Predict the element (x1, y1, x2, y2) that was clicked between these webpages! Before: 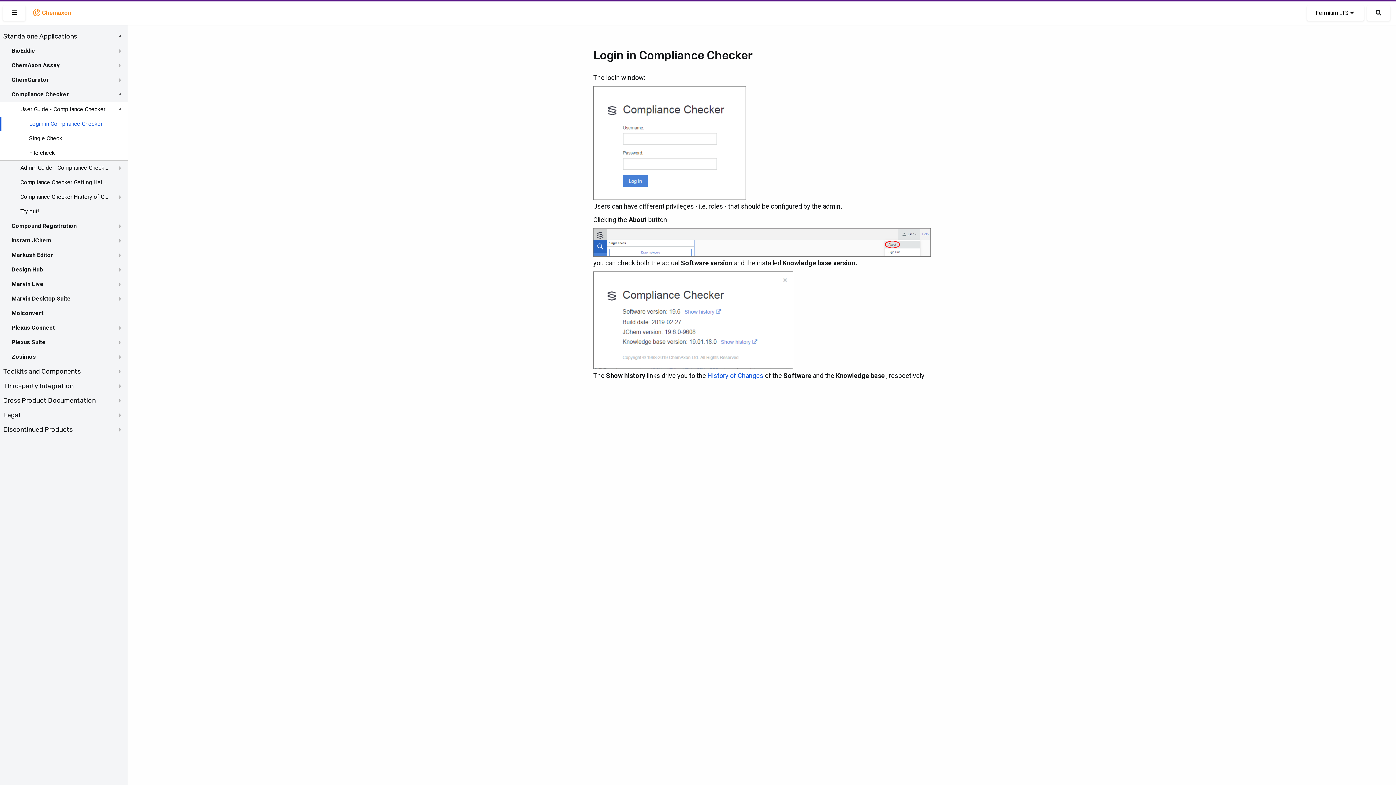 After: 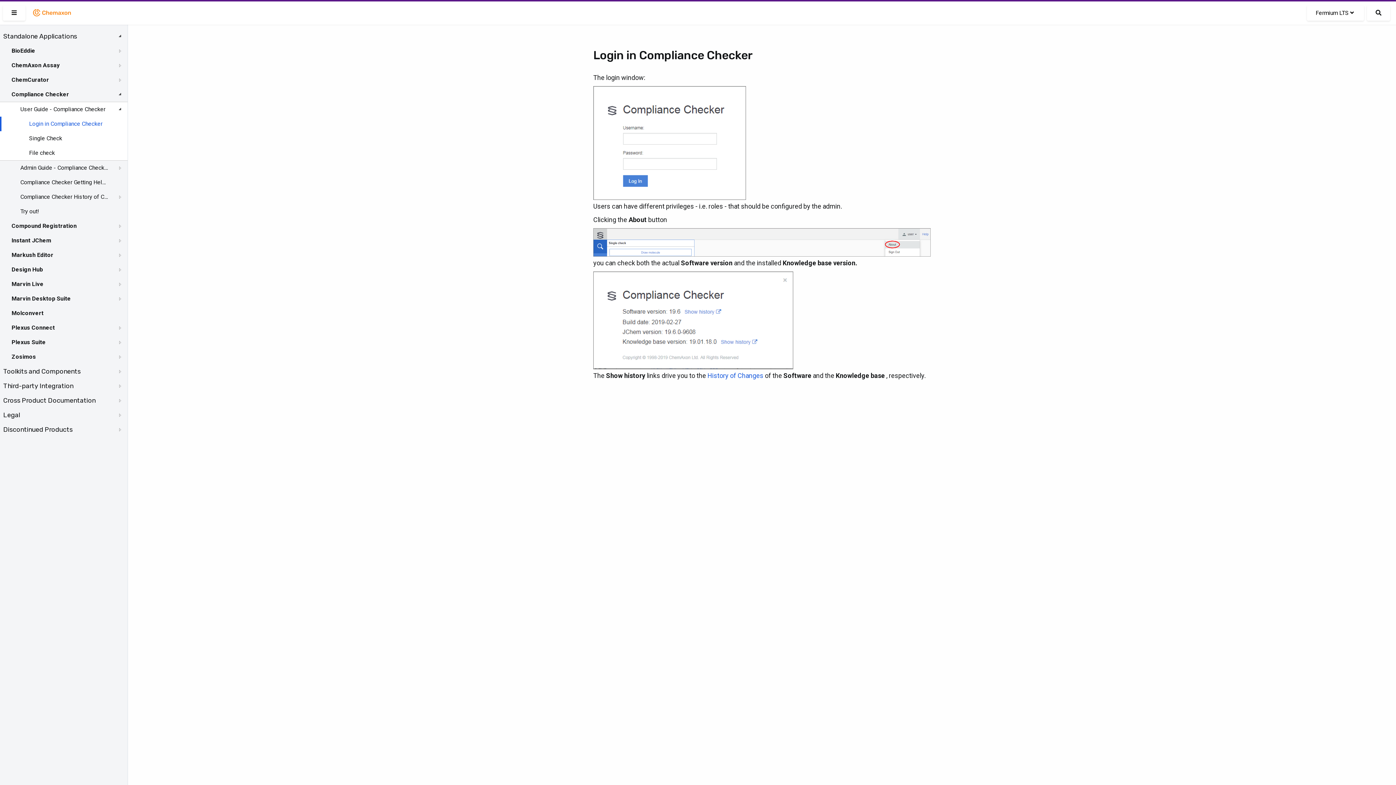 Action: label: Login in Compliance Checker bbox: (29, 119, 102, 128)